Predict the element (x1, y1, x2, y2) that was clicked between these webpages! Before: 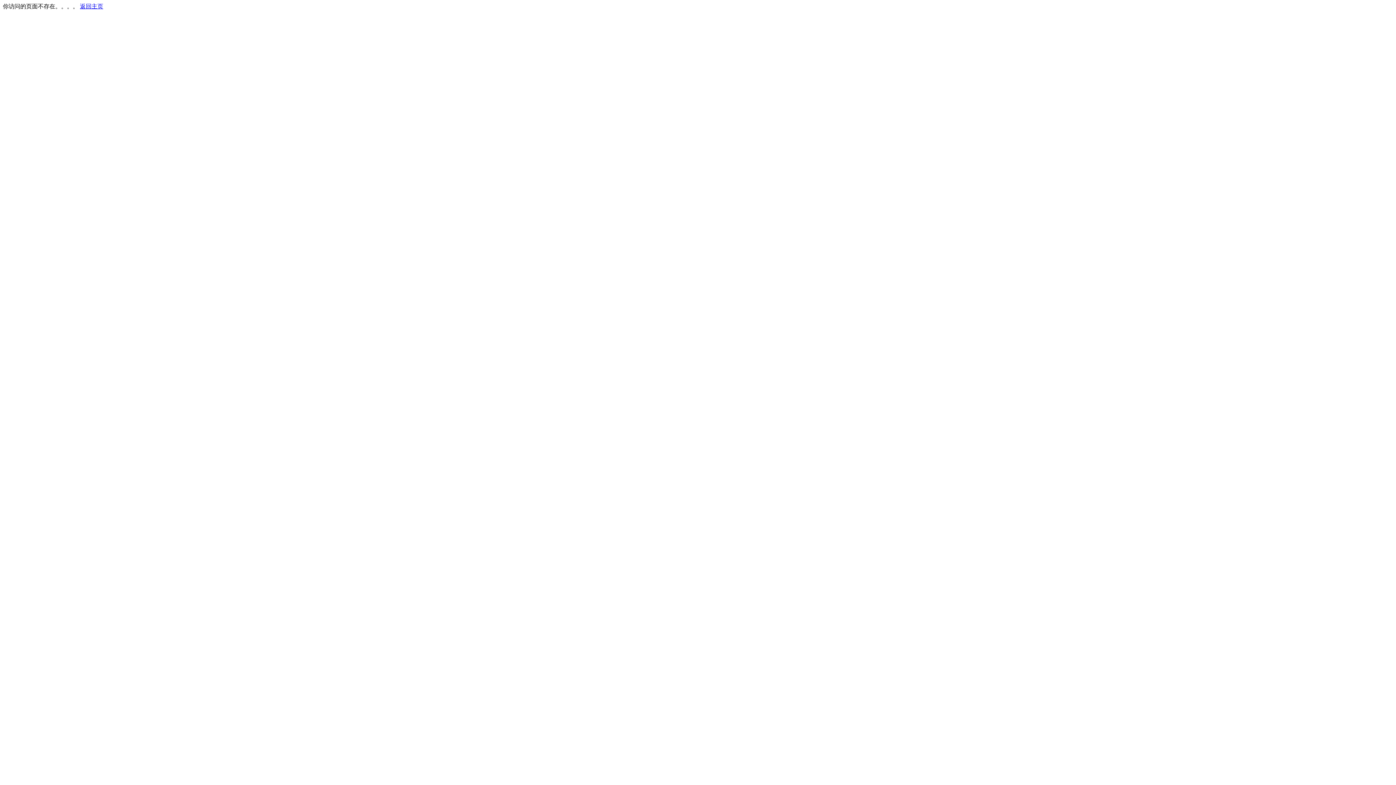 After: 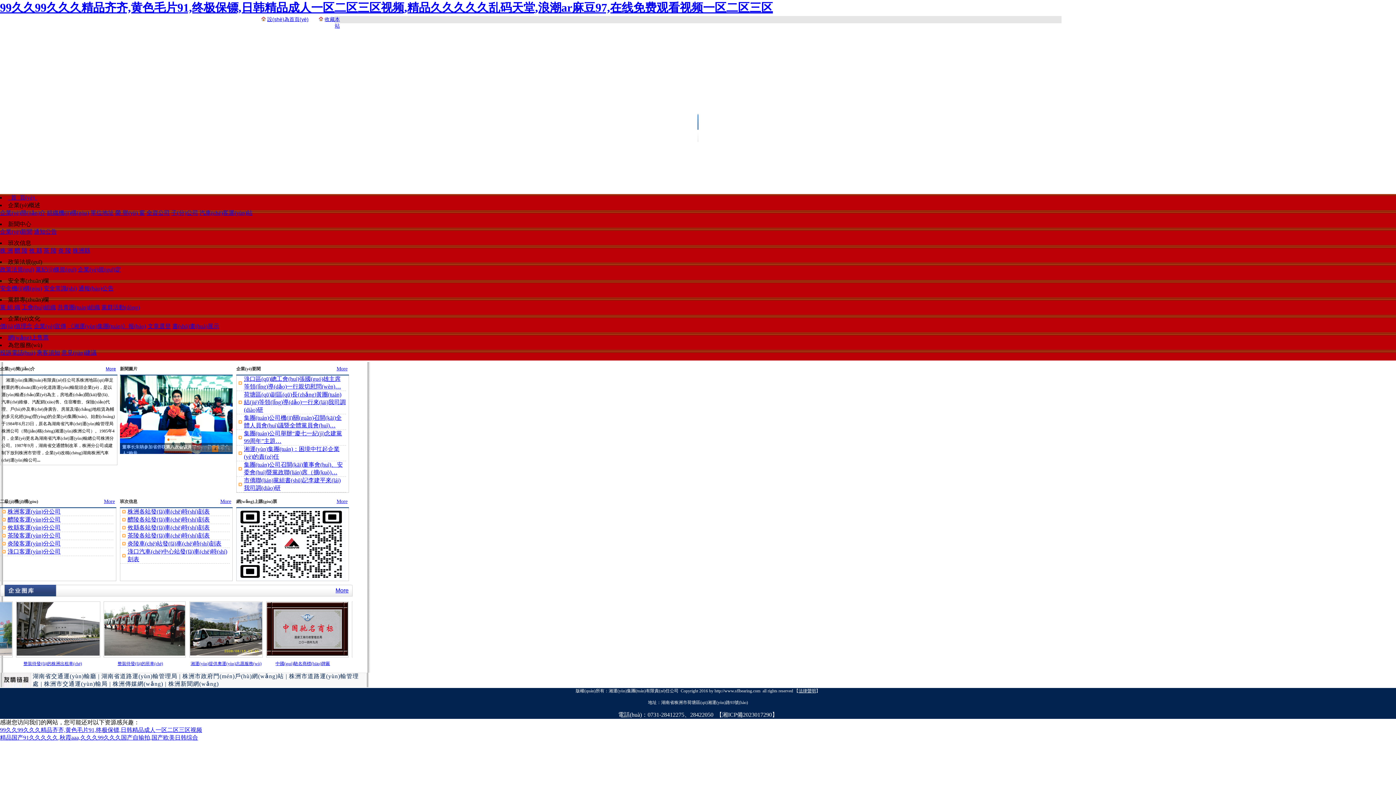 Action: bbox: (80, 3, 103, 9) label: 返回主页